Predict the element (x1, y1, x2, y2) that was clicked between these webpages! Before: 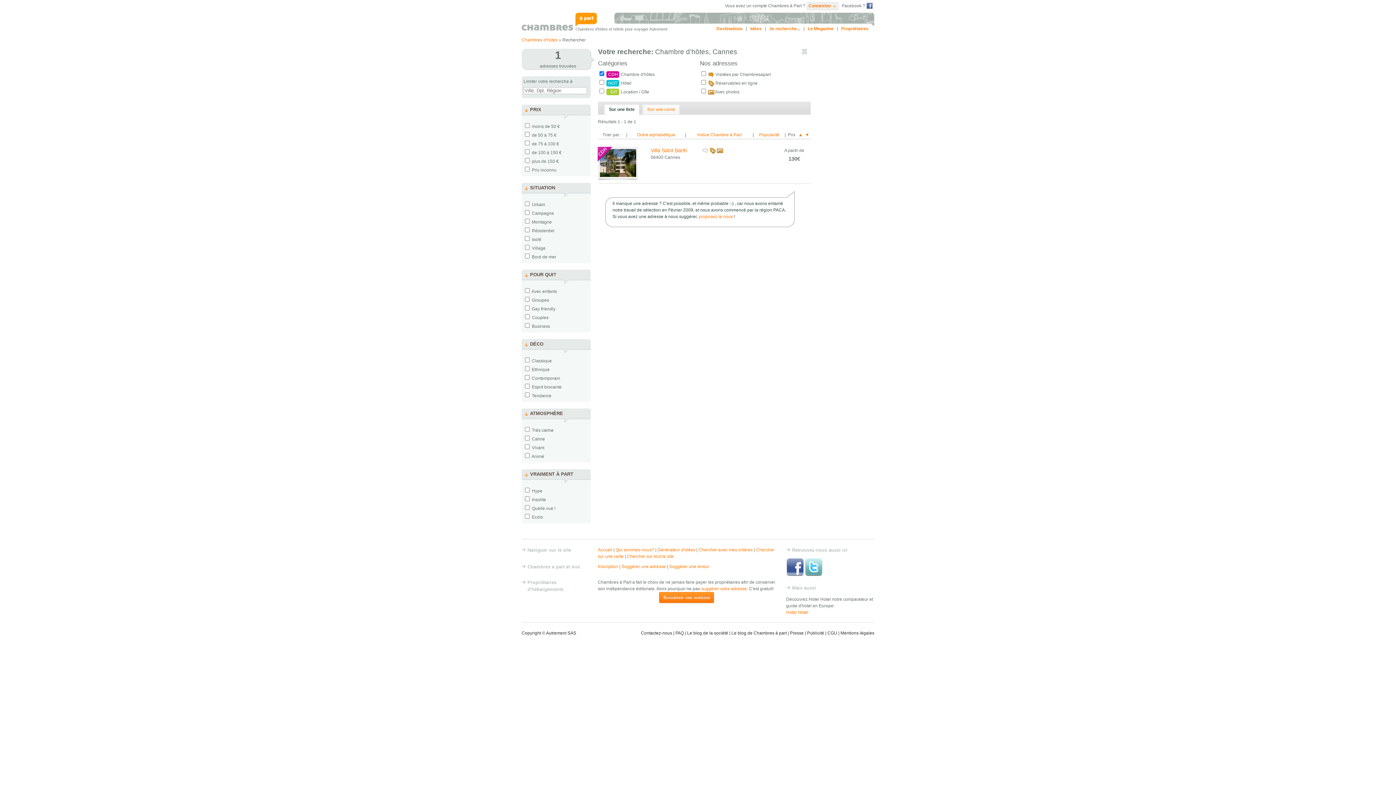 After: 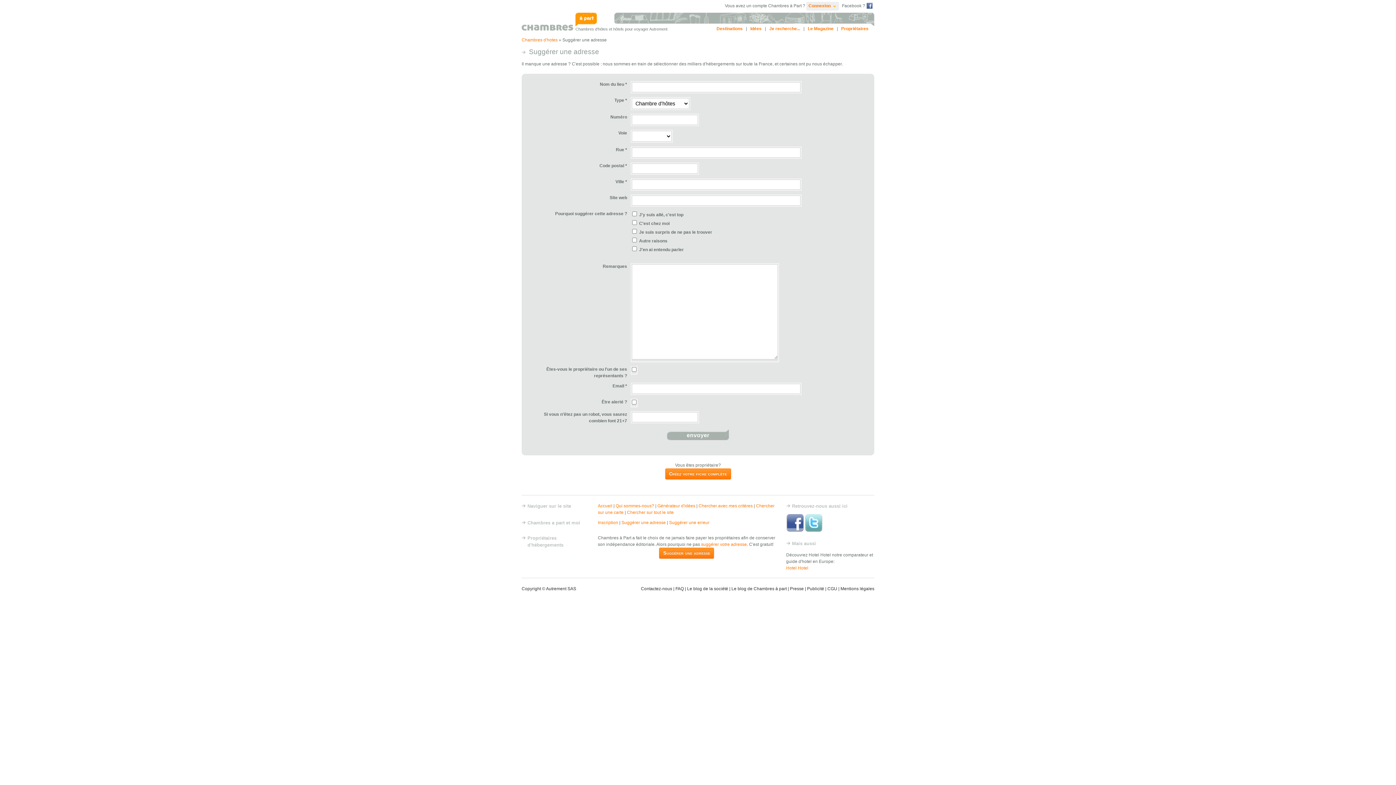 Action: label: proposez la nous bbox: (698, 214, 733, 219)